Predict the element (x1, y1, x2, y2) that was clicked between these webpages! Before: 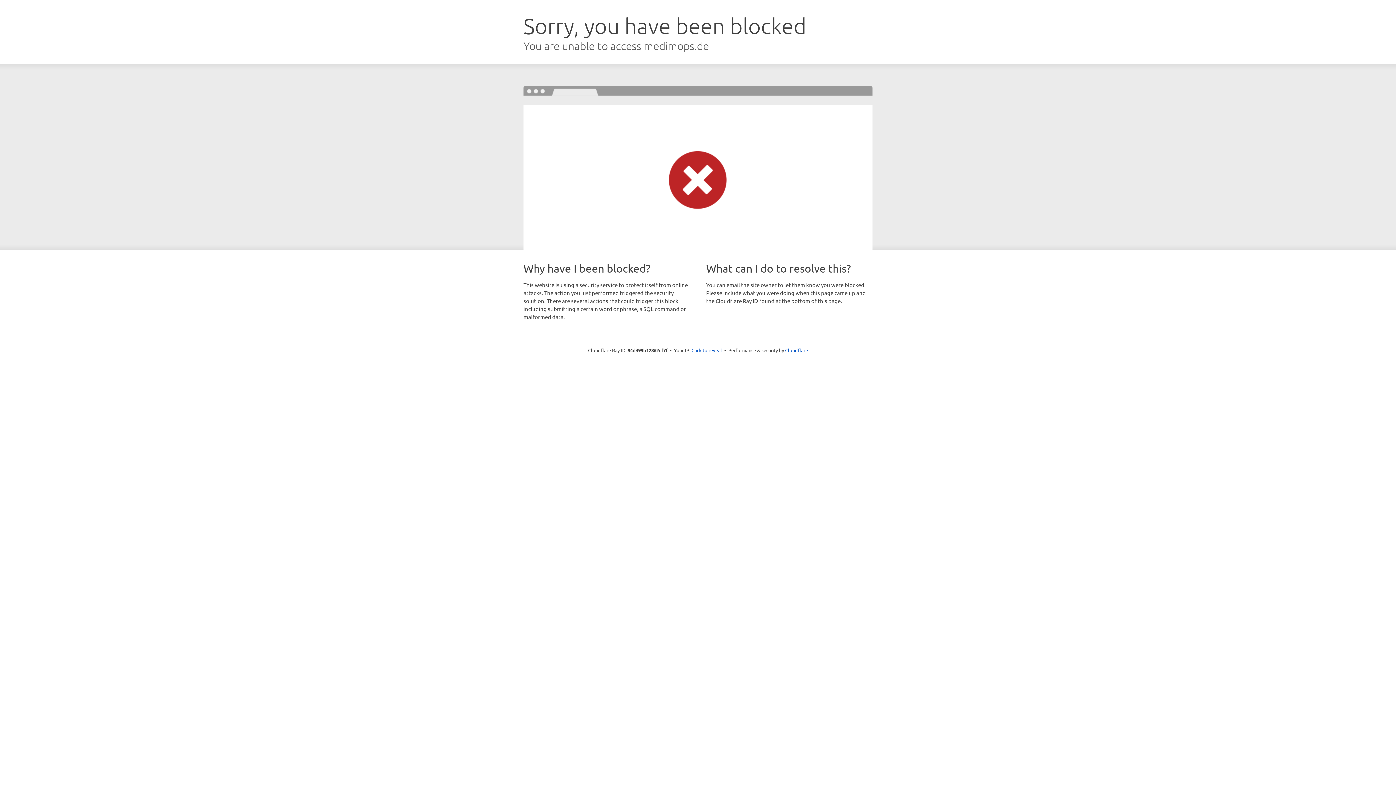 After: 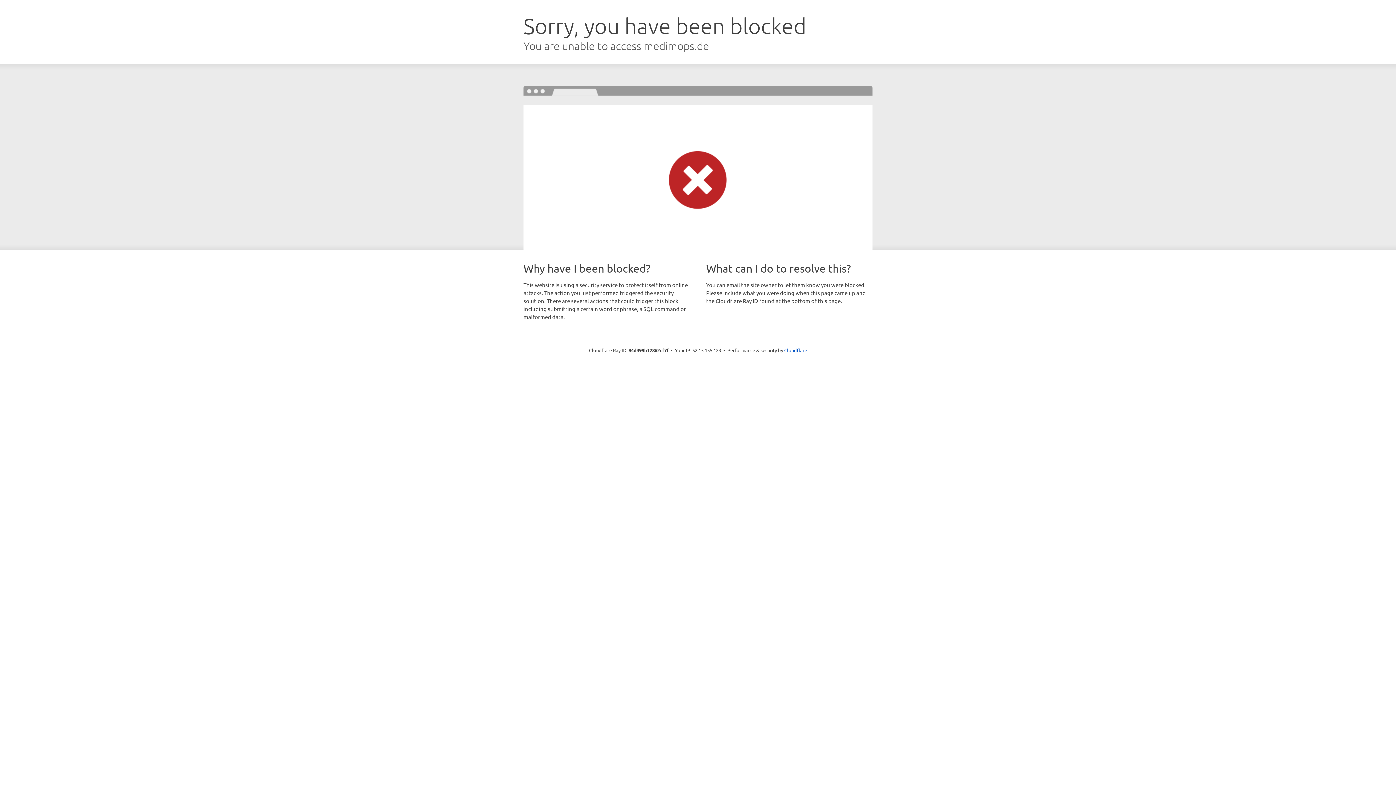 Action: label: Click to reveal bbox: (691, 346, 722, 353)